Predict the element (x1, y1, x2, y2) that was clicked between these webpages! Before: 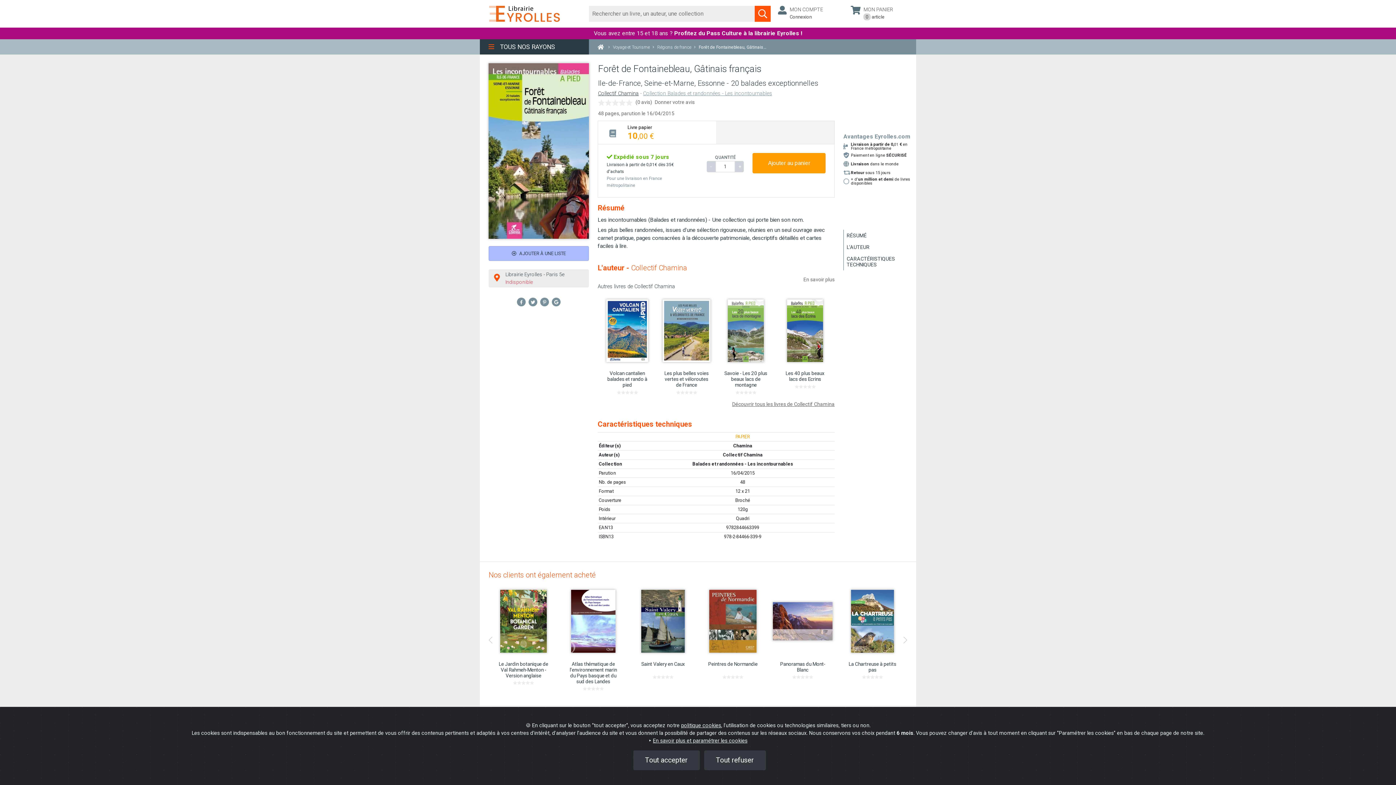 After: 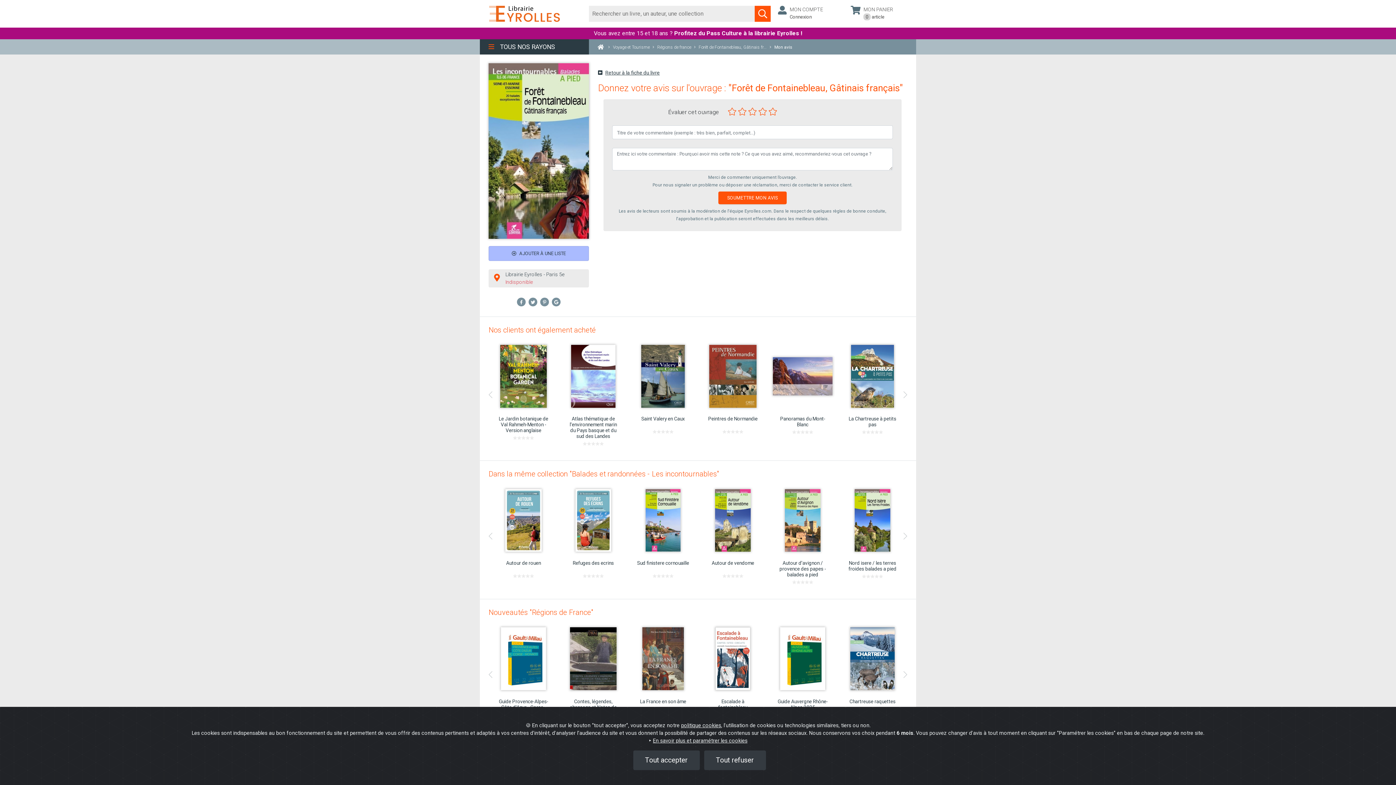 Action: label: Donner votre avis bbox: (654, 99, 694, 105)